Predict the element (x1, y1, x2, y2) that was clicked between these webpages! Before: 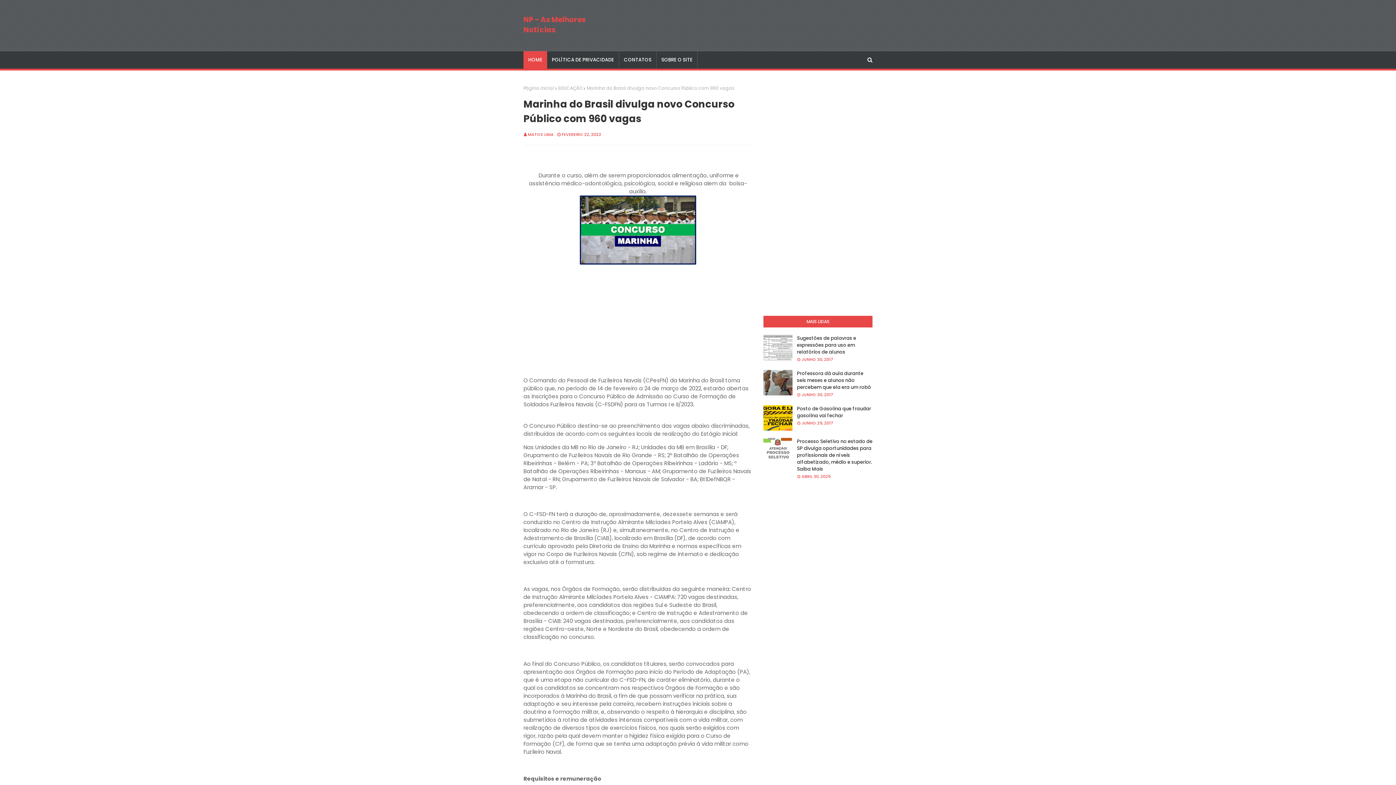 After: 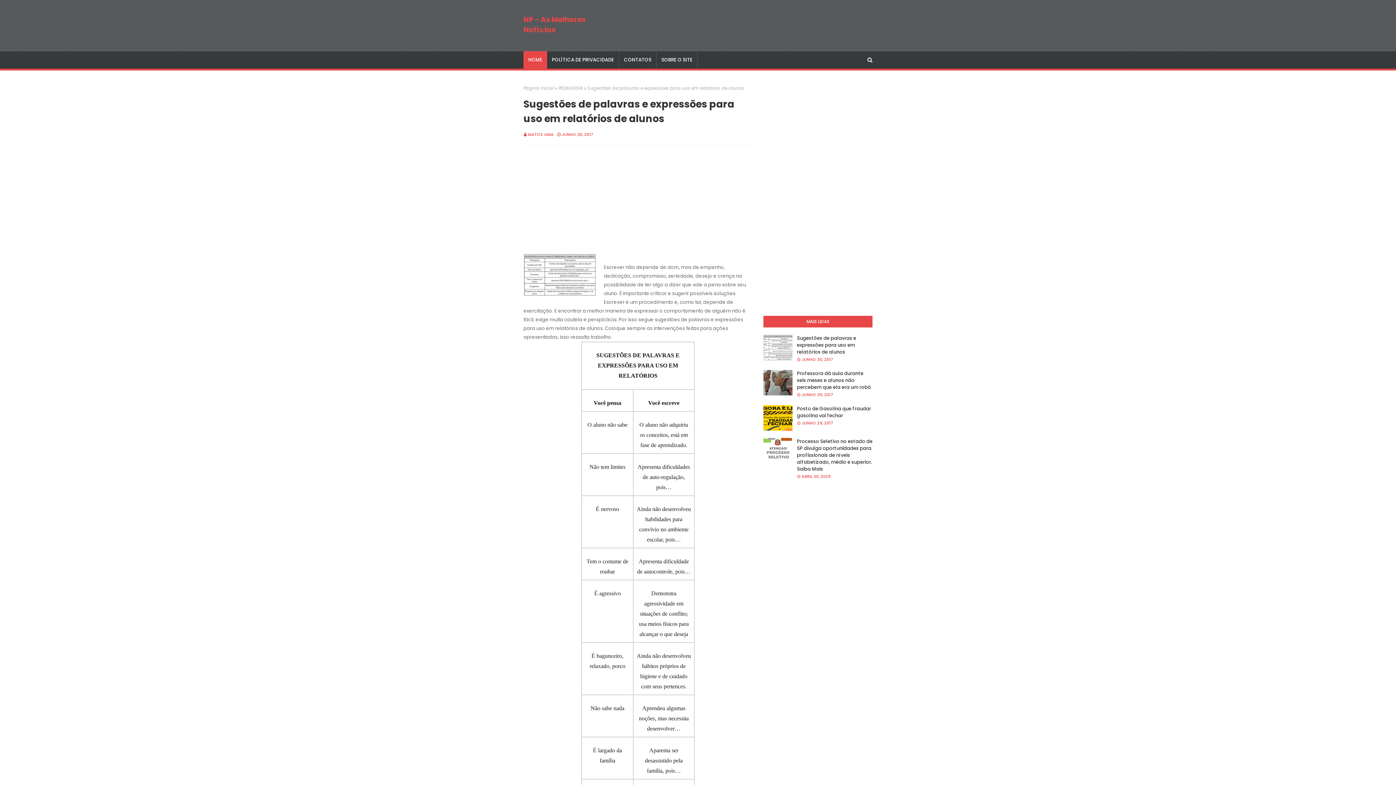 Action: bbox: (763, 334, 792, 360)